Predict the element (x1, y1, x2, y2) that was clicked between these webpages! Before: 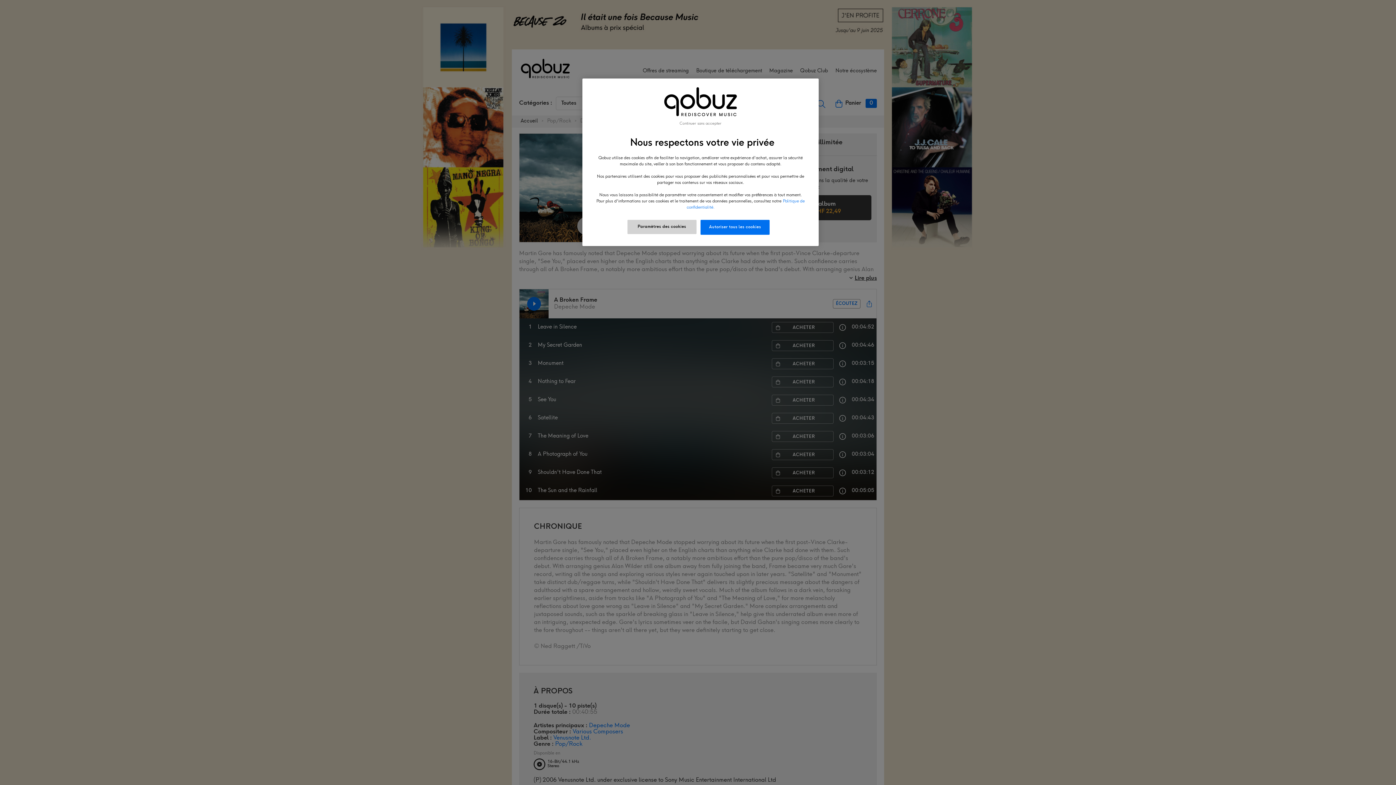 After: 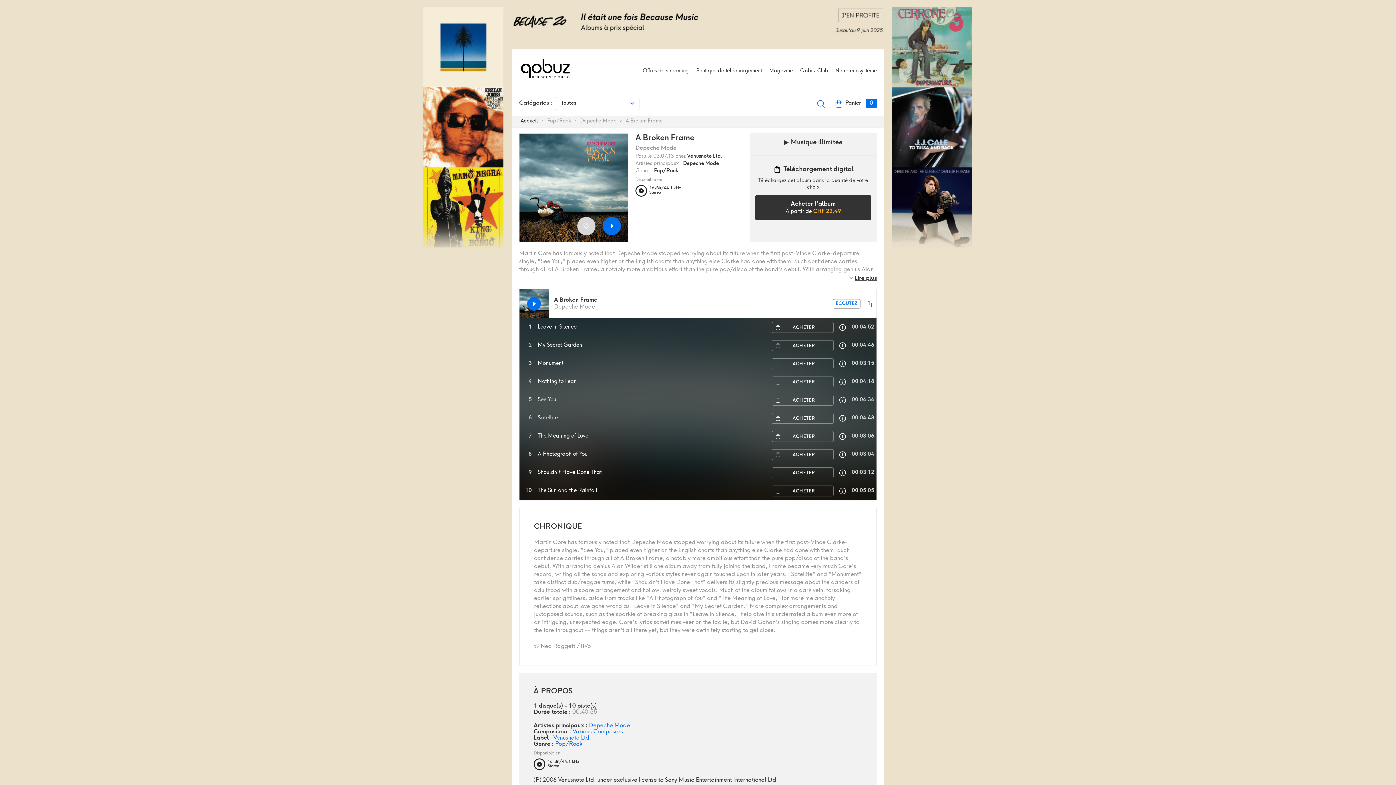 Action: bbox: (679, 121, 721, 126) label: Continuer sans accepter